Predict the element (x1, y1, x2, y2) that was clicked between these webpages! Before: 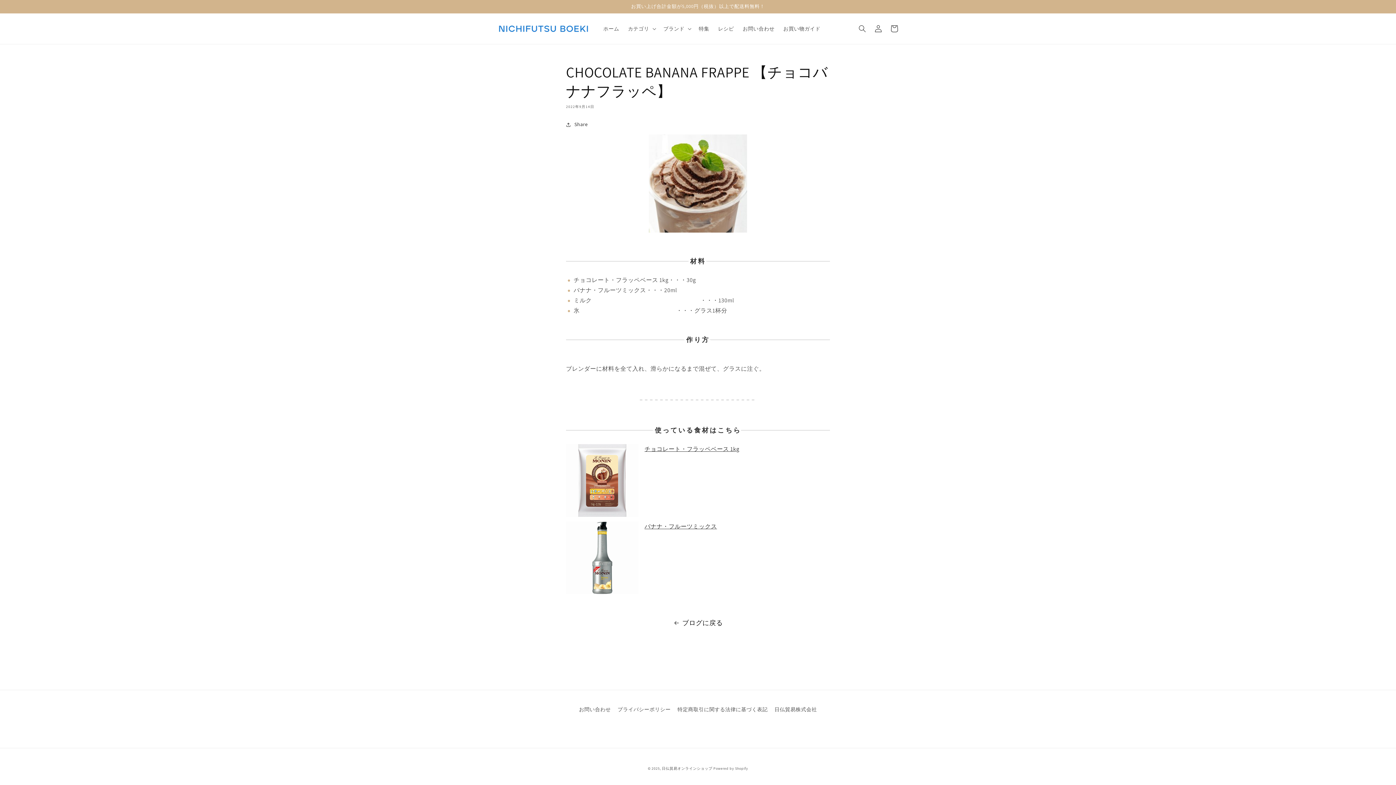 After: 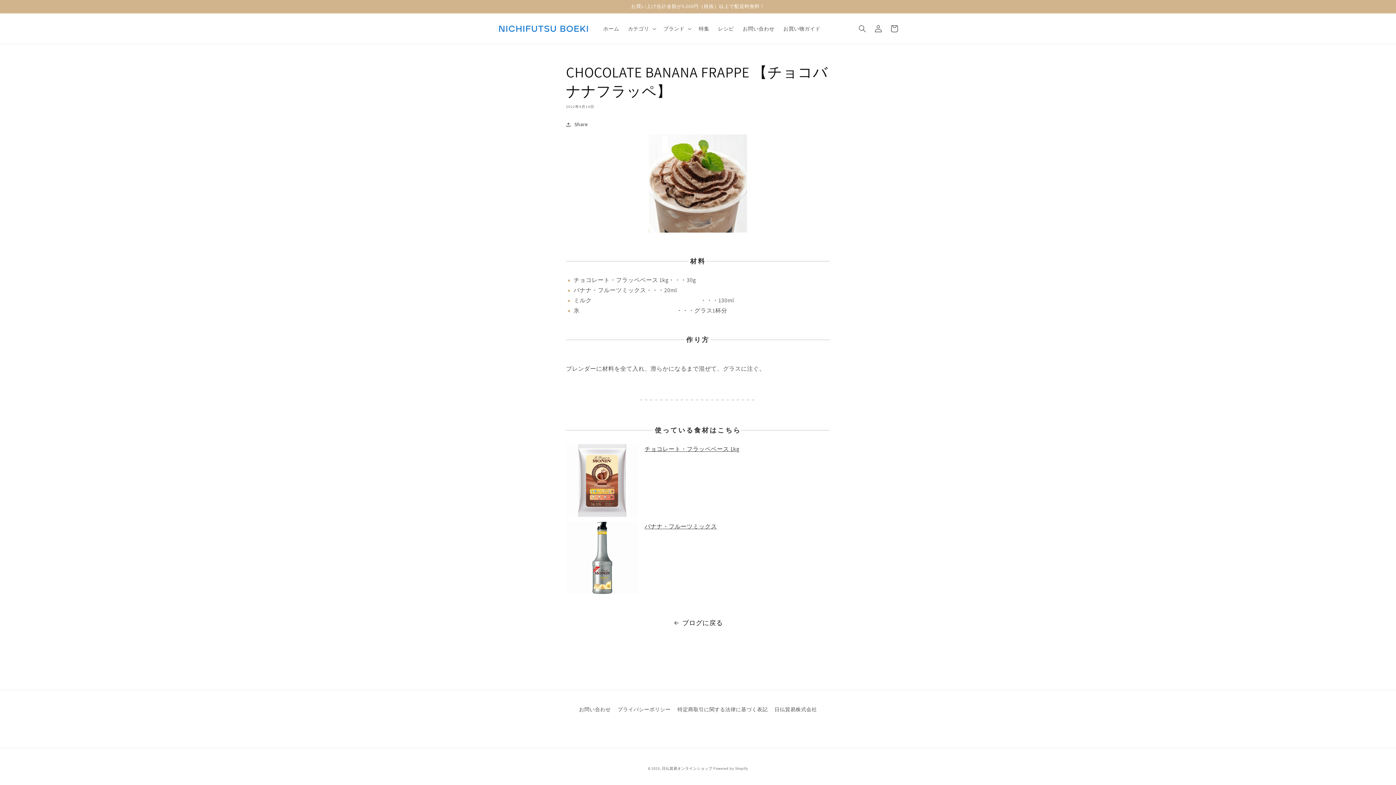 Action: bbox: (566, 512, 638, 520)